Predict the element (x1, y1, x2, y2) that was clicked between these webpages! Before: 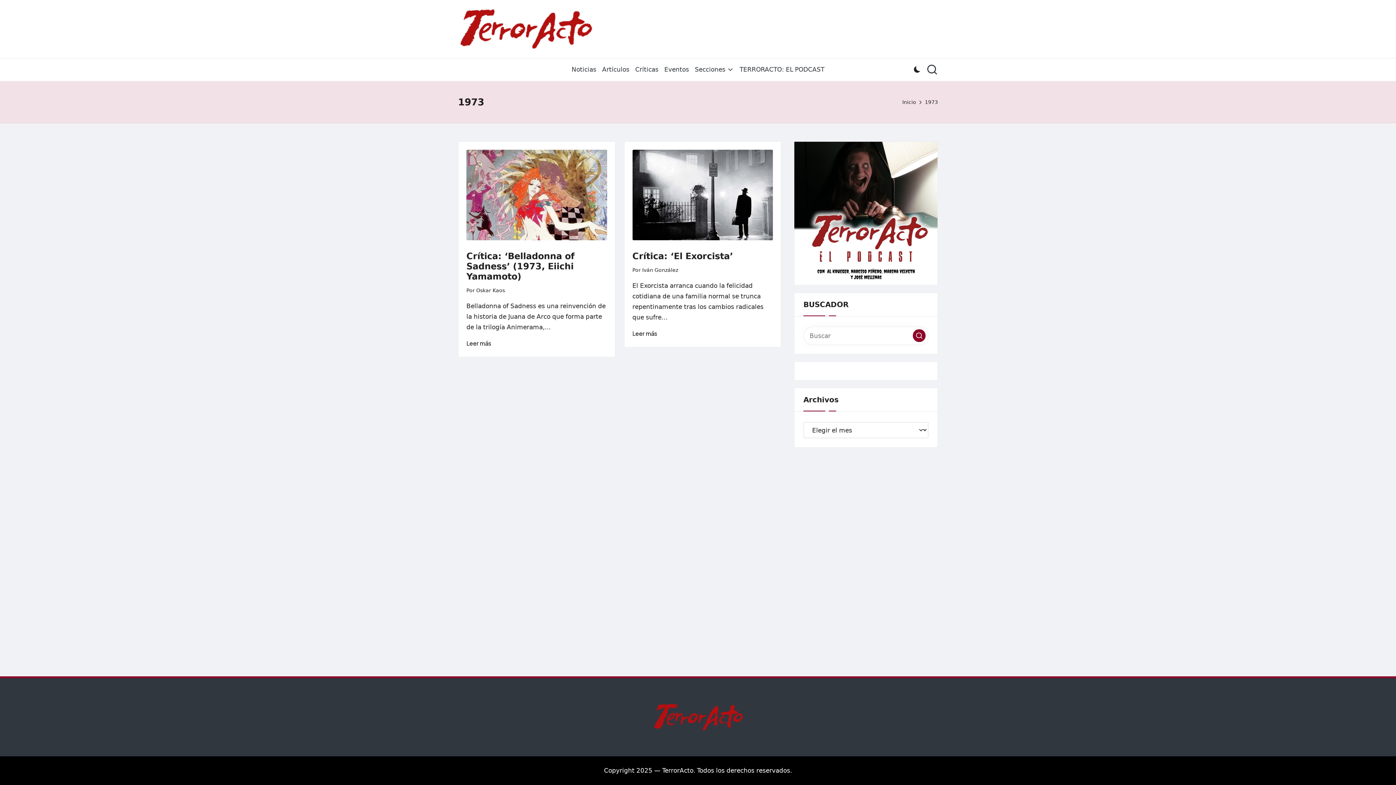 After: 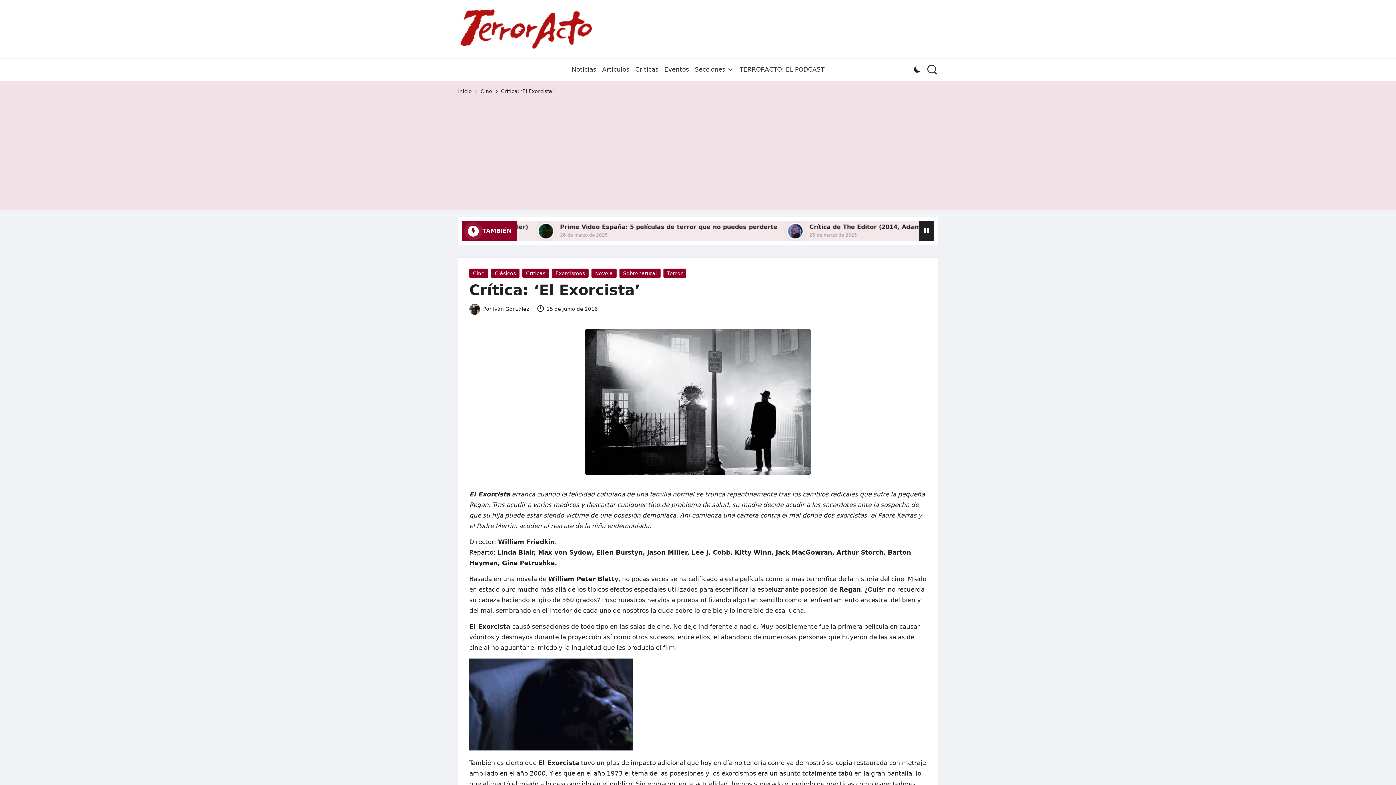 Action: bbox: (632, 149, 773, 240)